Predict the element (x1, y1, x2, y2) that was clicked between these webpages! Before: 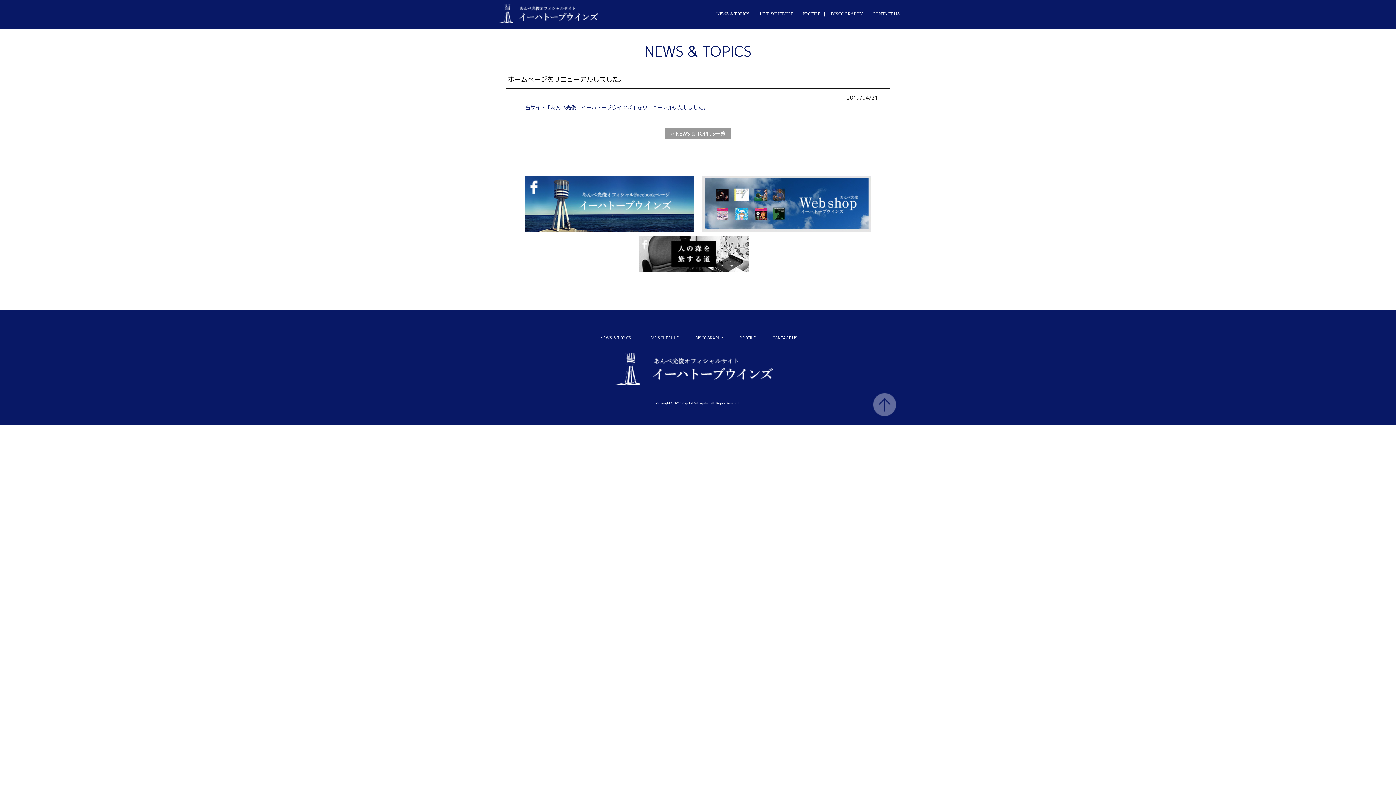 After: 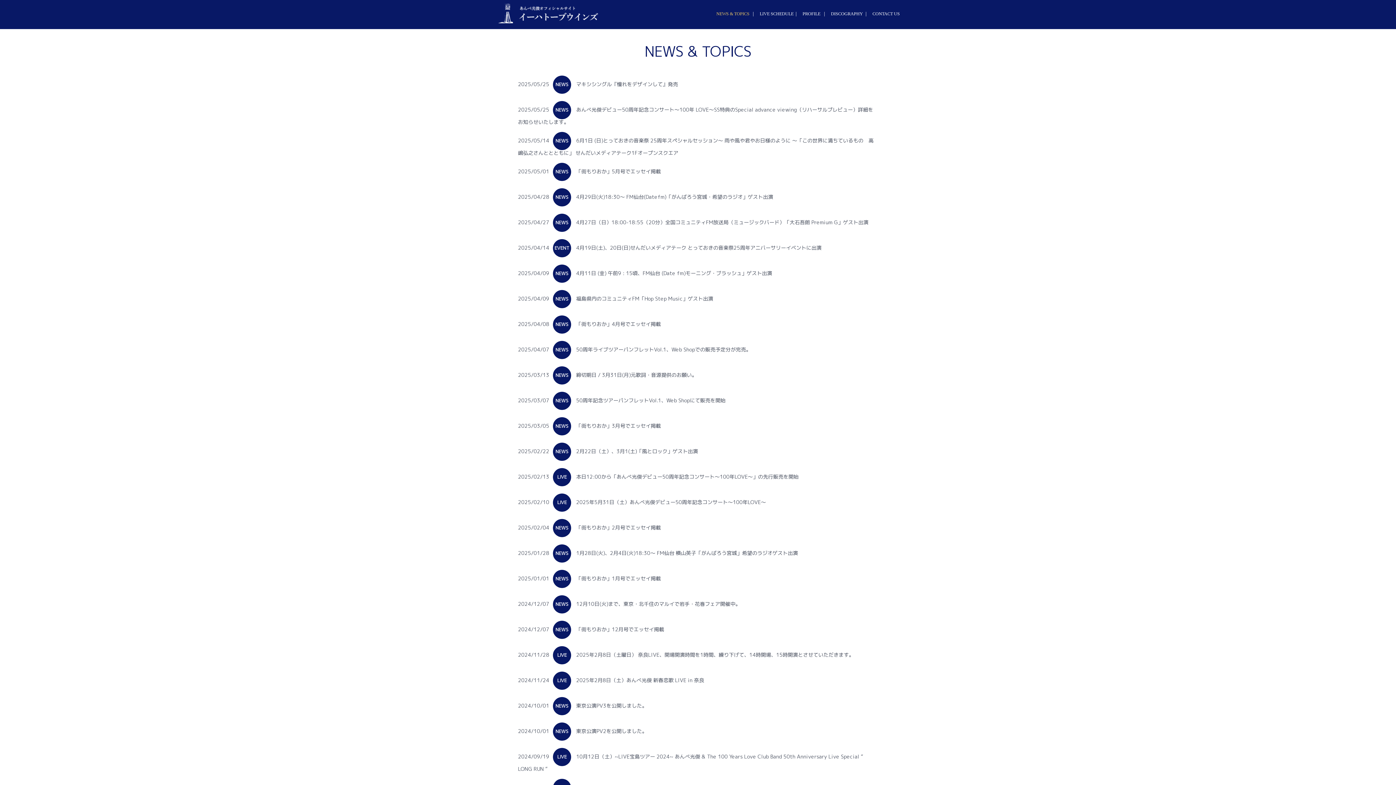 Action: bbox: (596, 331, 633, 344) label: NEWS & TOPICS